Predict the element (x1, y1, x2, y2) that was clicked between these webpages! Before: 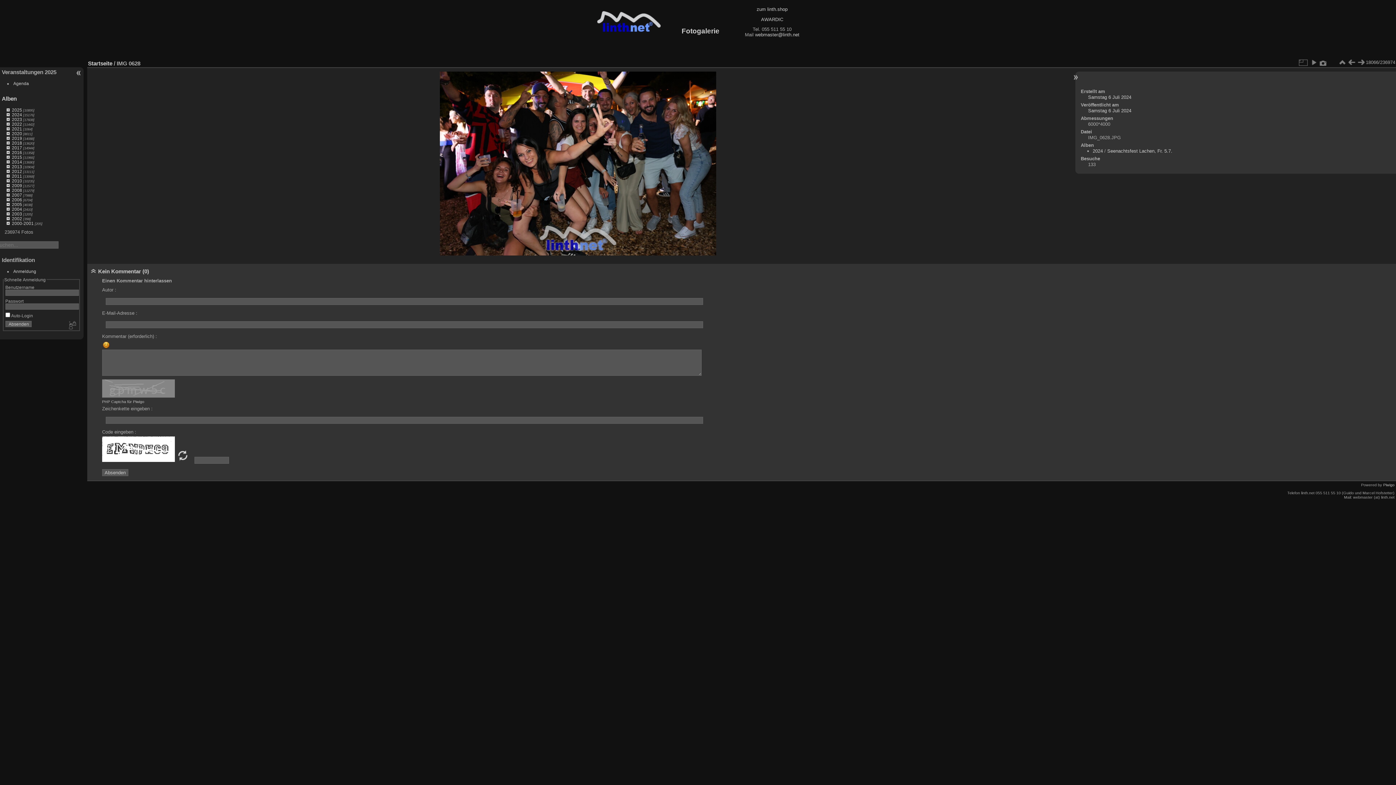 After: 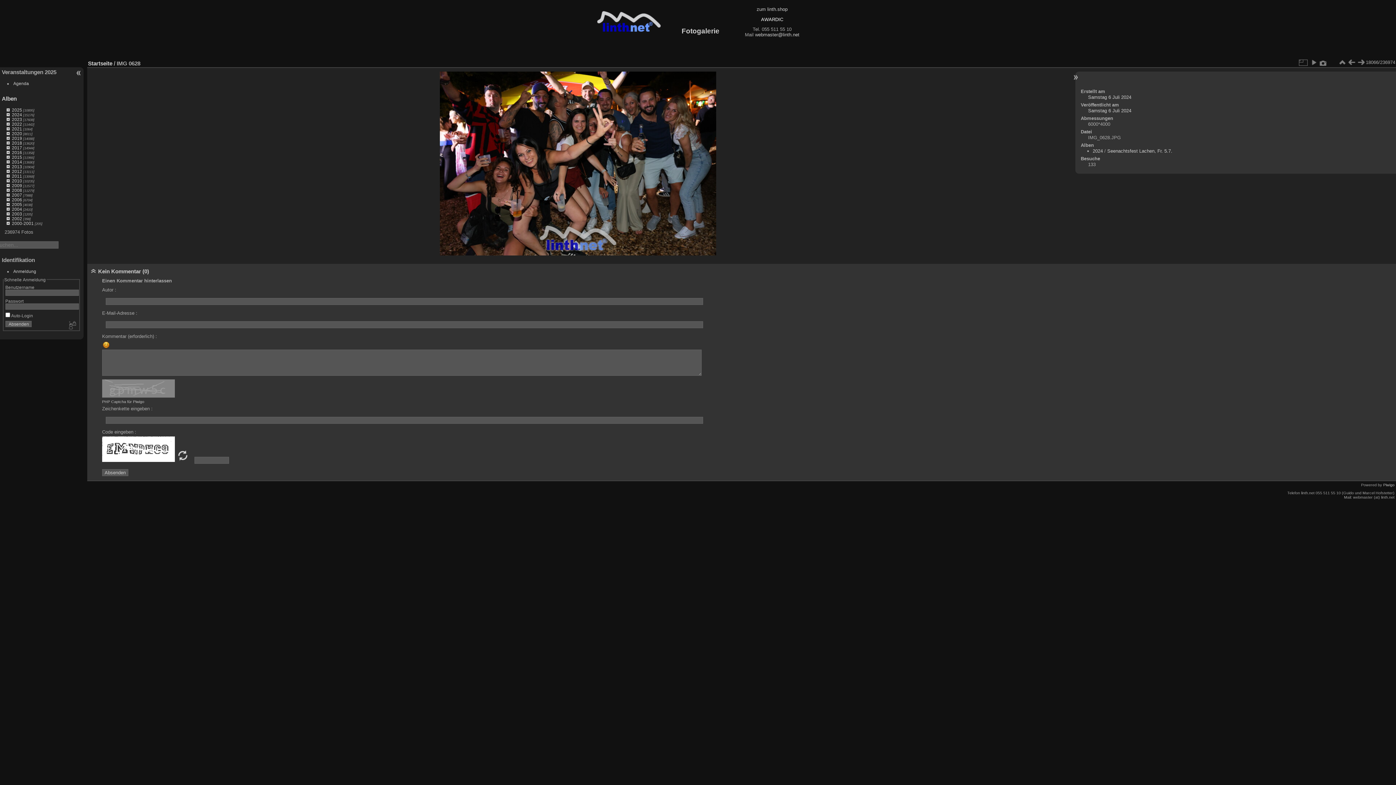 Action: label: AWARDIC bbox: (761, 16, 783, 22)